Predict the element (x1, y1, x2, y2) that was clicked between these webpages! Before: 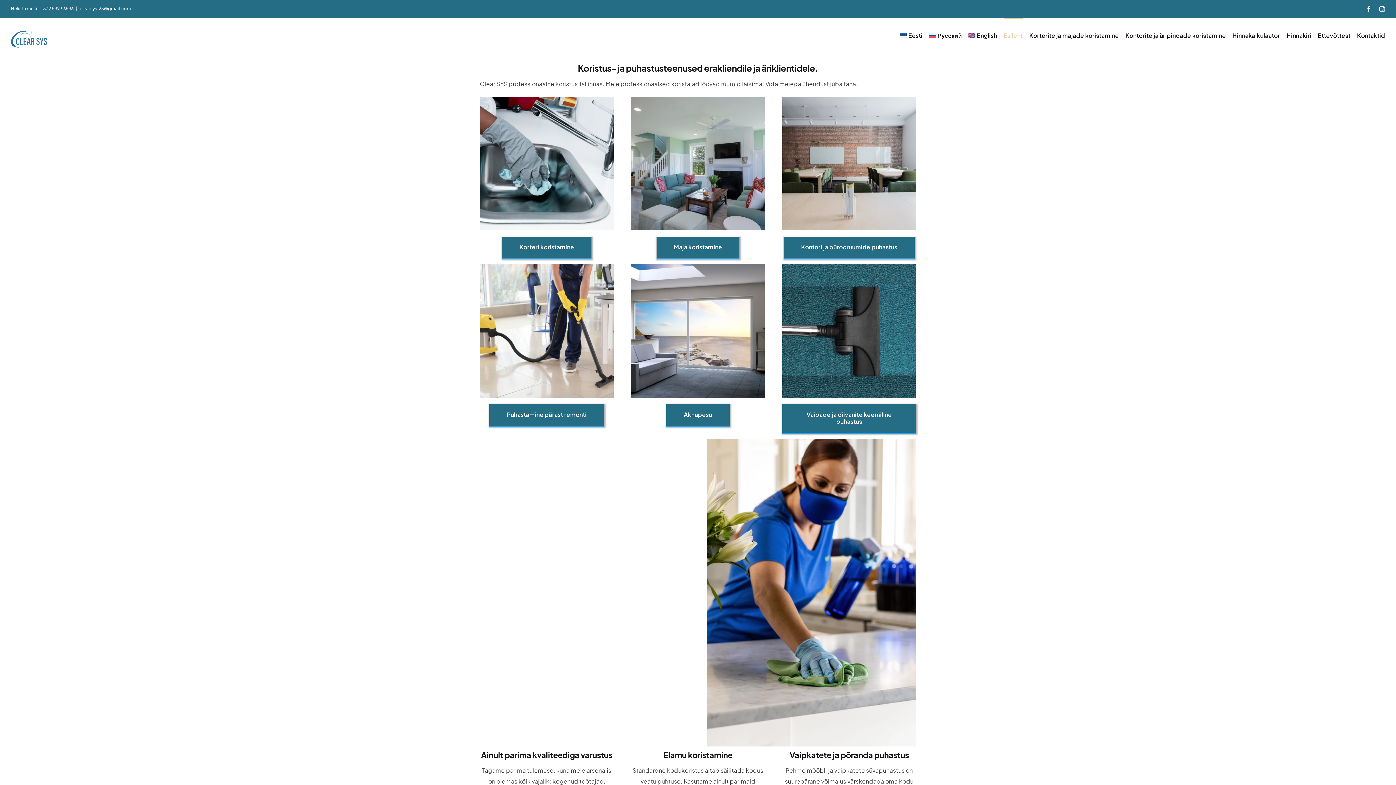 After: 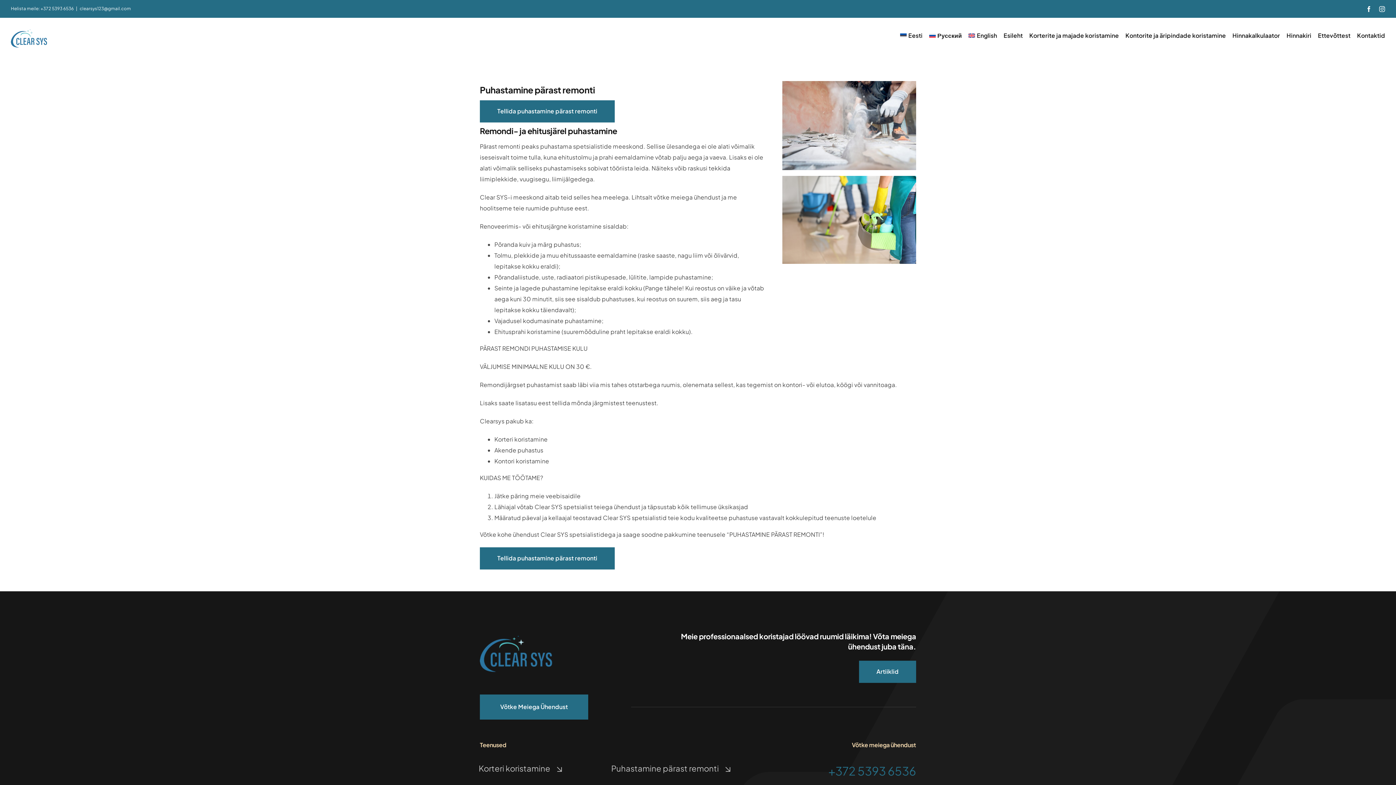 Action: bbox: (479, 263, 613, 270) label: Puhastamine pärast remonti